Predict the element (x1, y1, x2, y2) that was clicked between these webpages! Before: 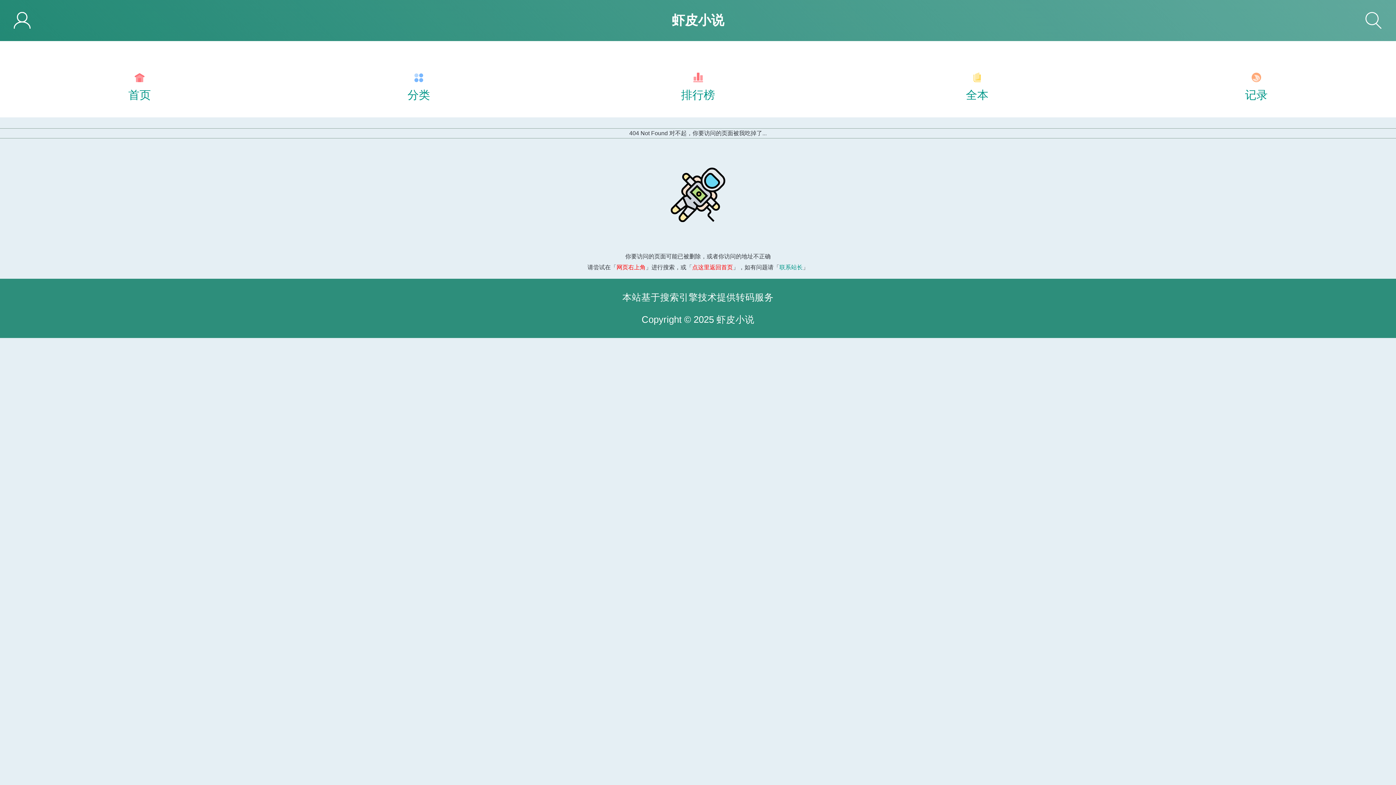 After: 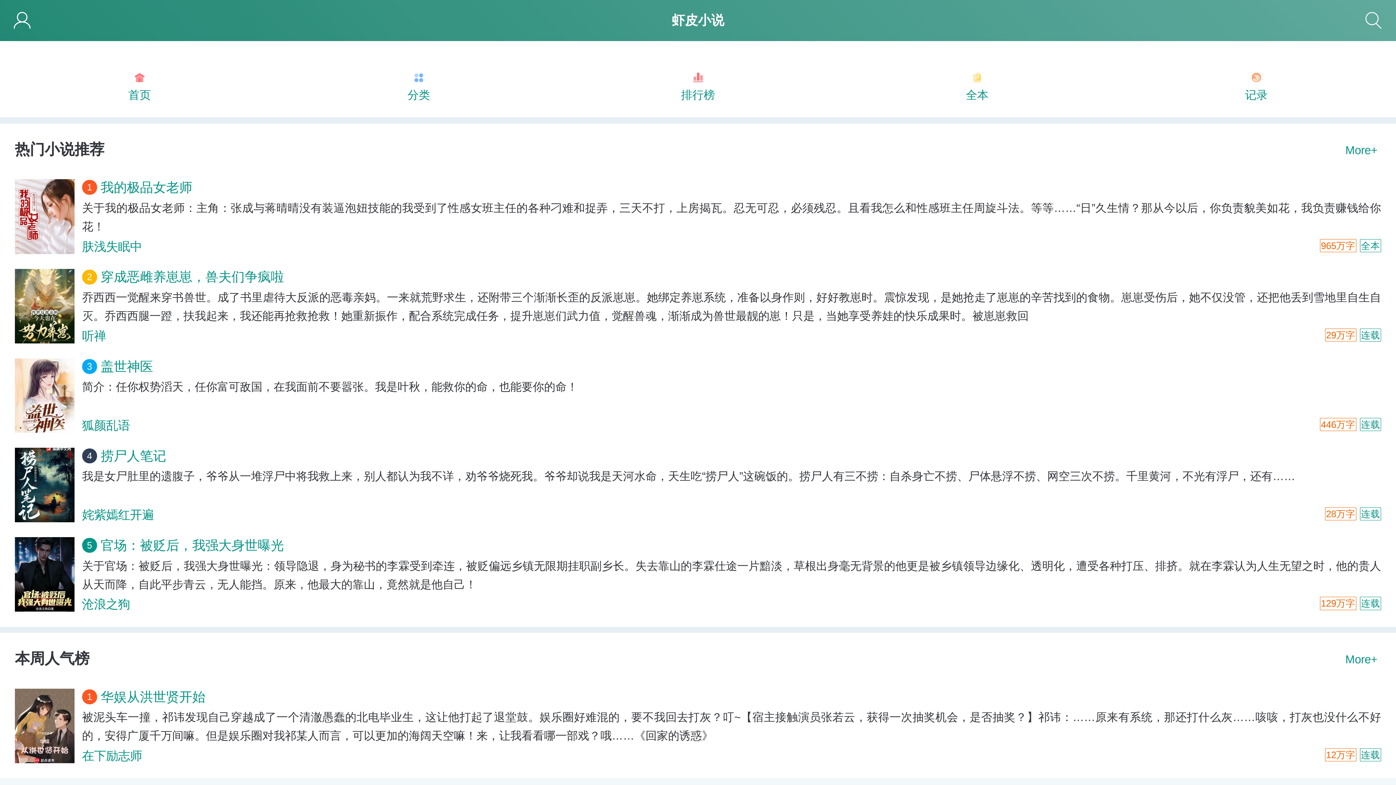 Action: bbox: (670, 191, 725, 197)